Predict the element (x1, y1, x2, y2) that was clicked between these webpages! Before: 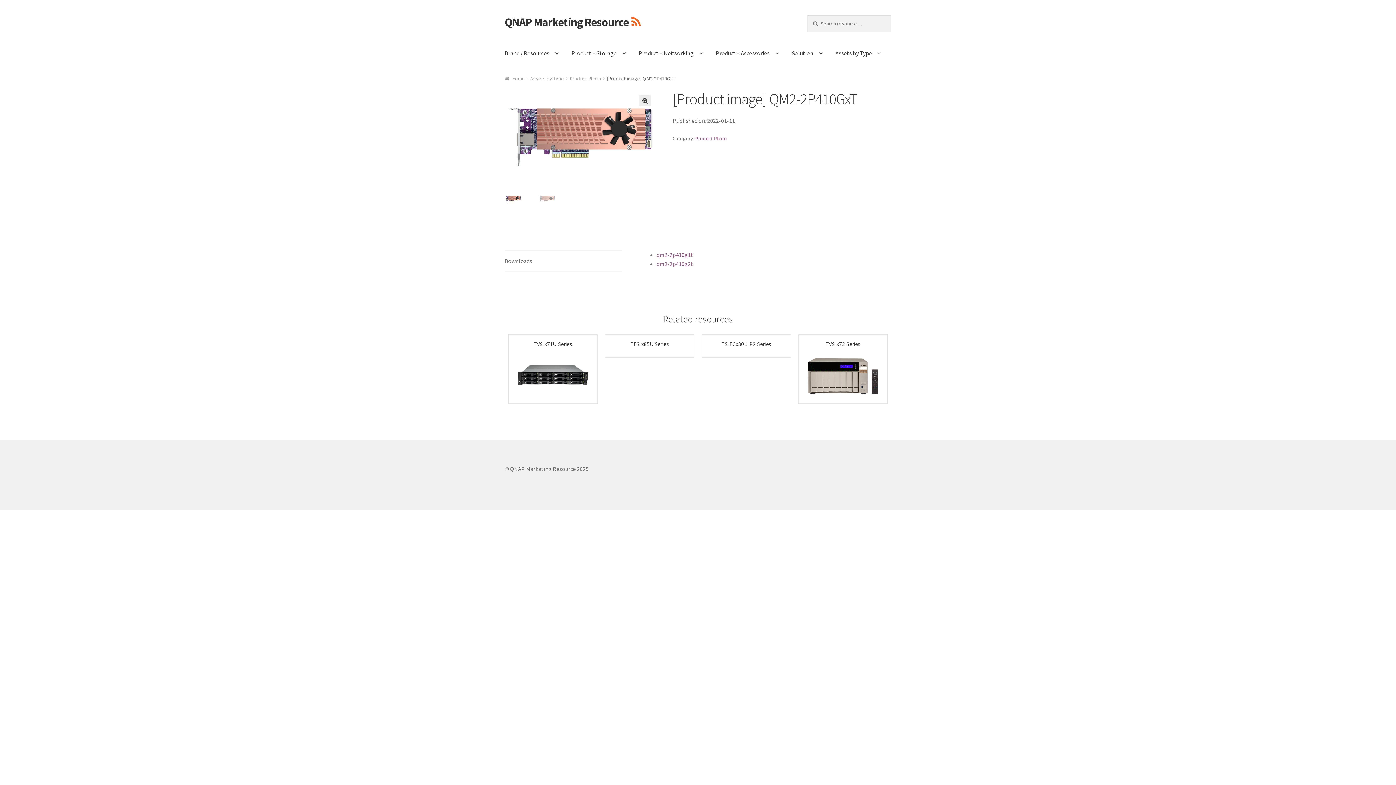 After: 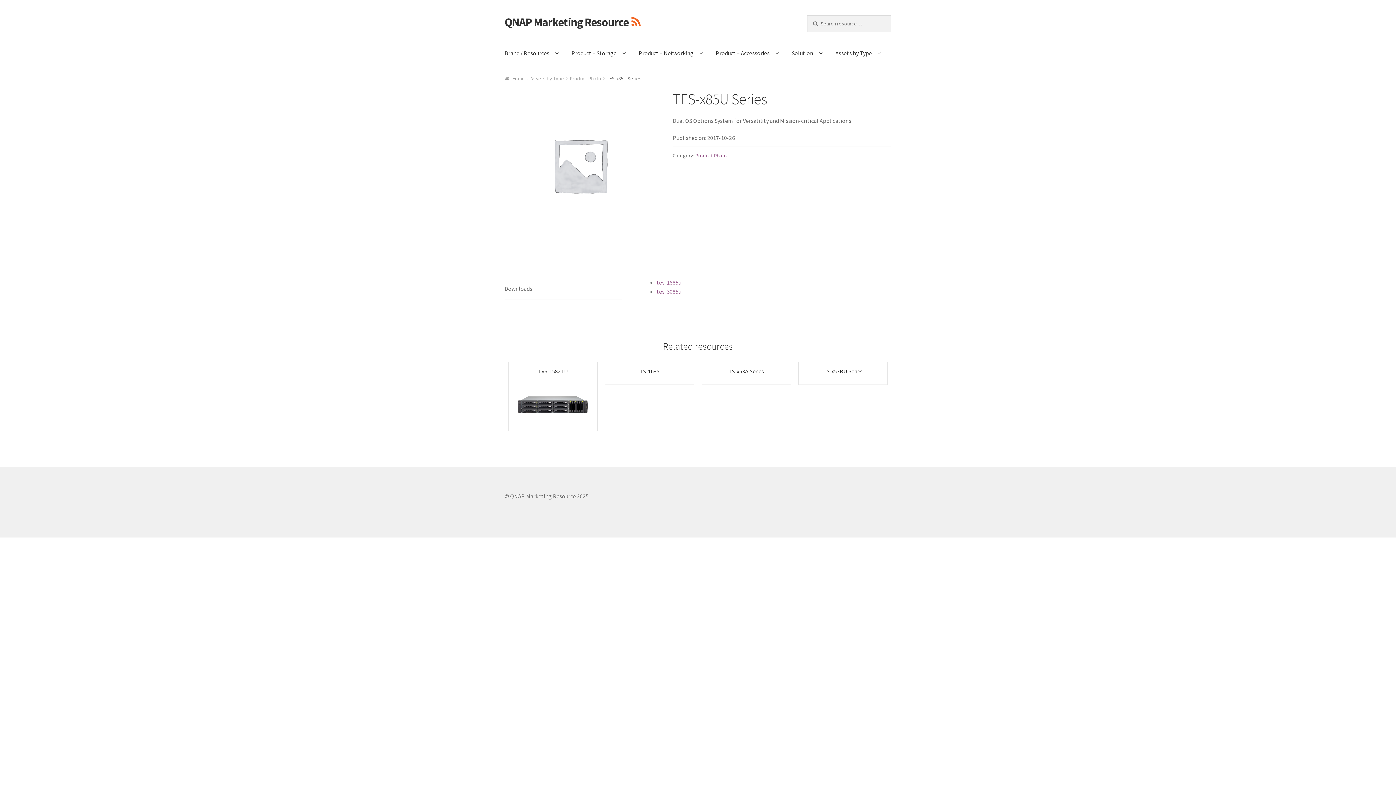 Action: bbox: (630, 340, 669, 347) label: TES-x85U Series